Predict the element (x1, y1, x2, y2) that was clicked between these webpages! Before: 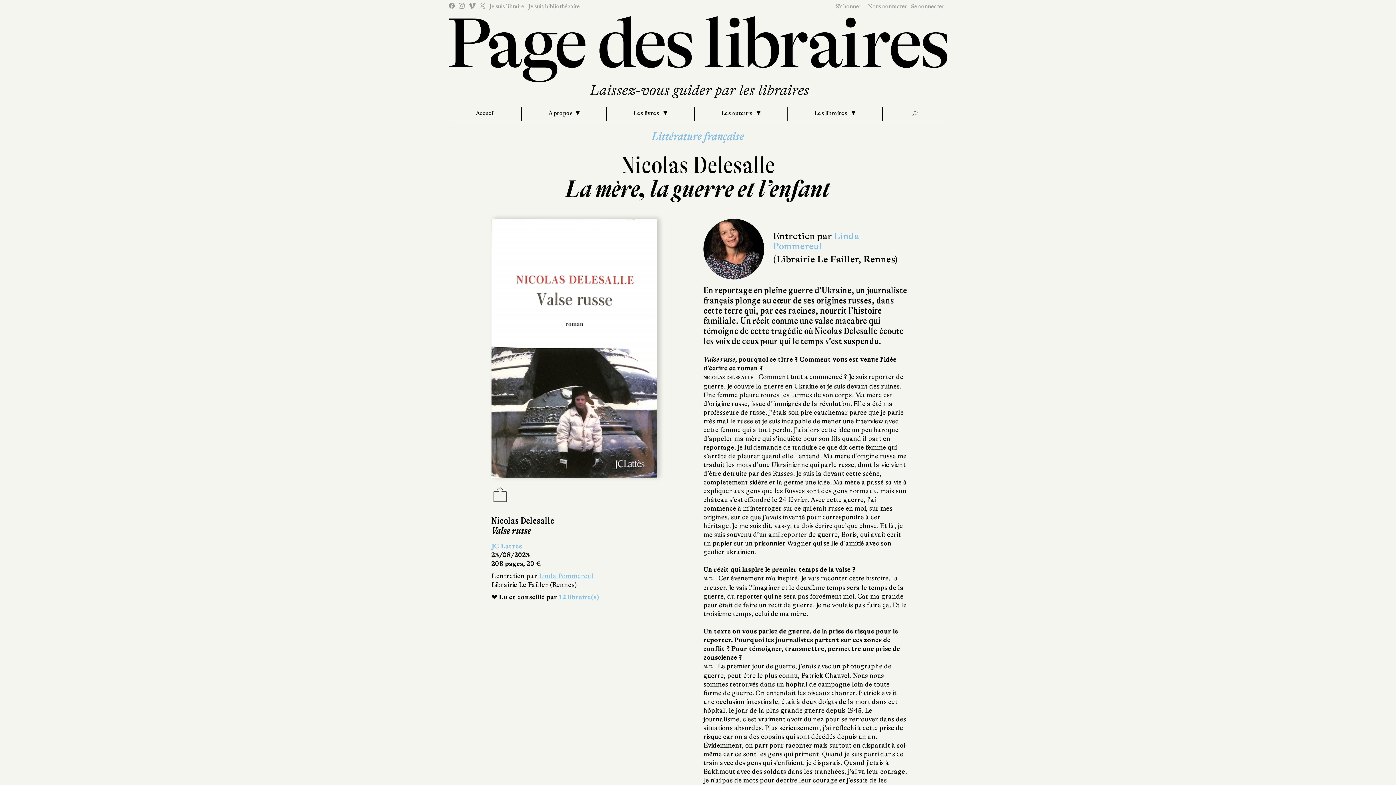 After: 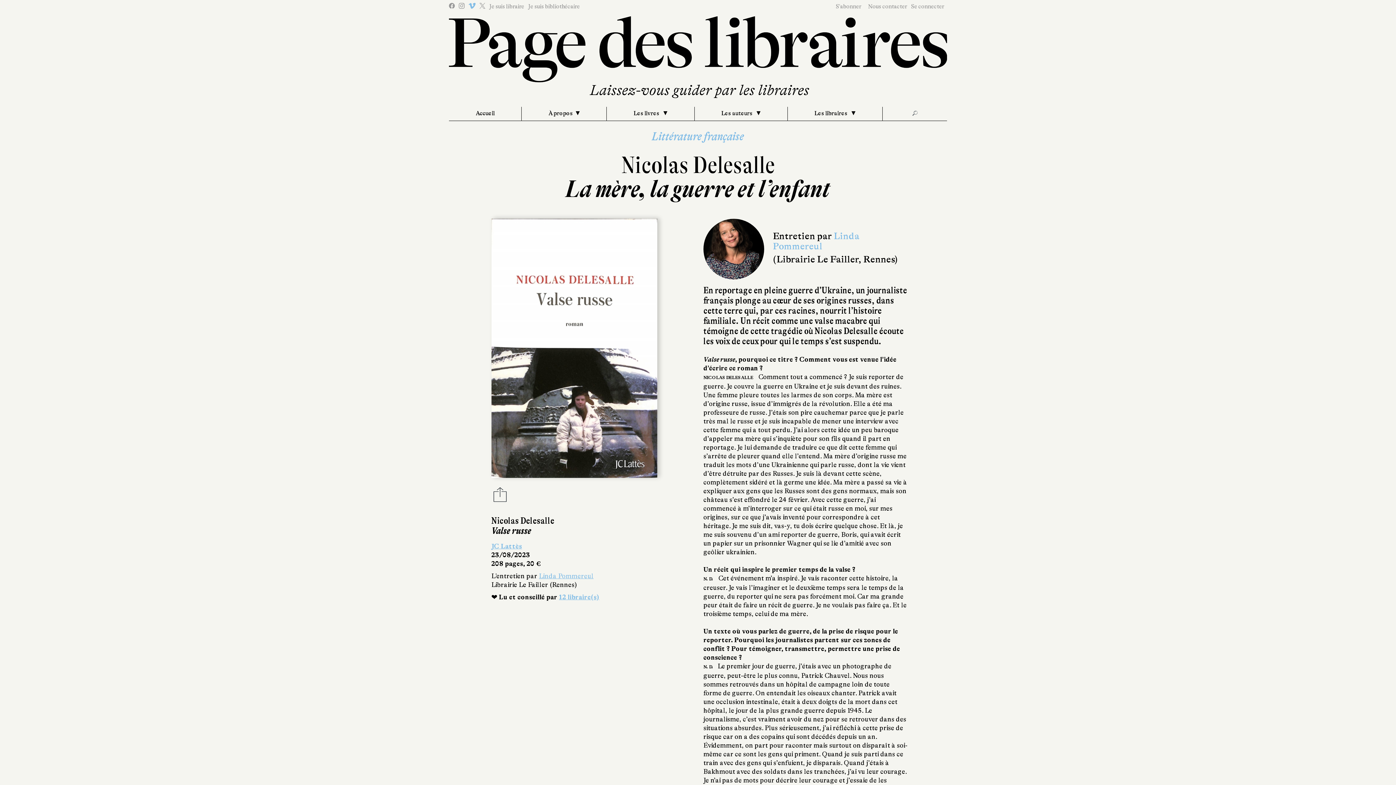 Action: bbox: (468, 2, 475, 8)